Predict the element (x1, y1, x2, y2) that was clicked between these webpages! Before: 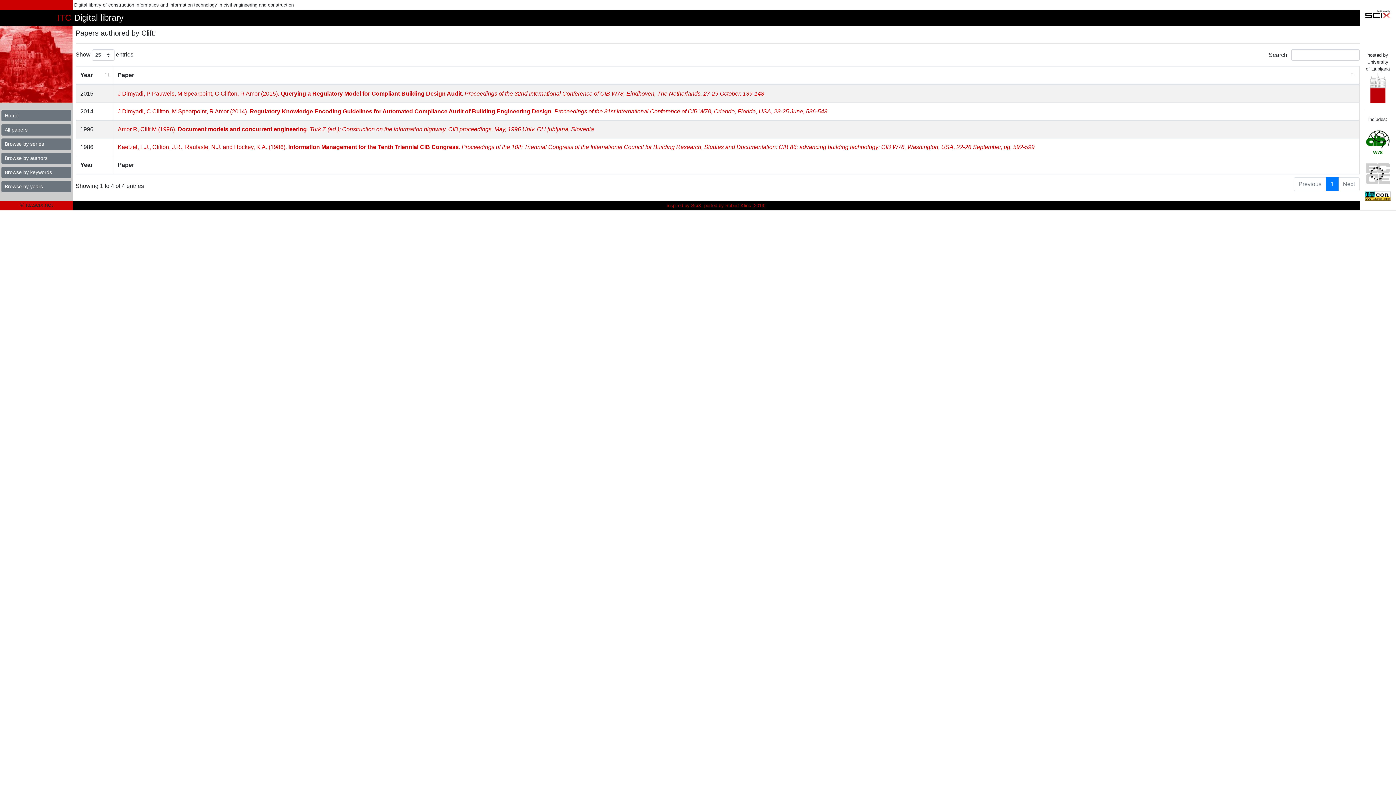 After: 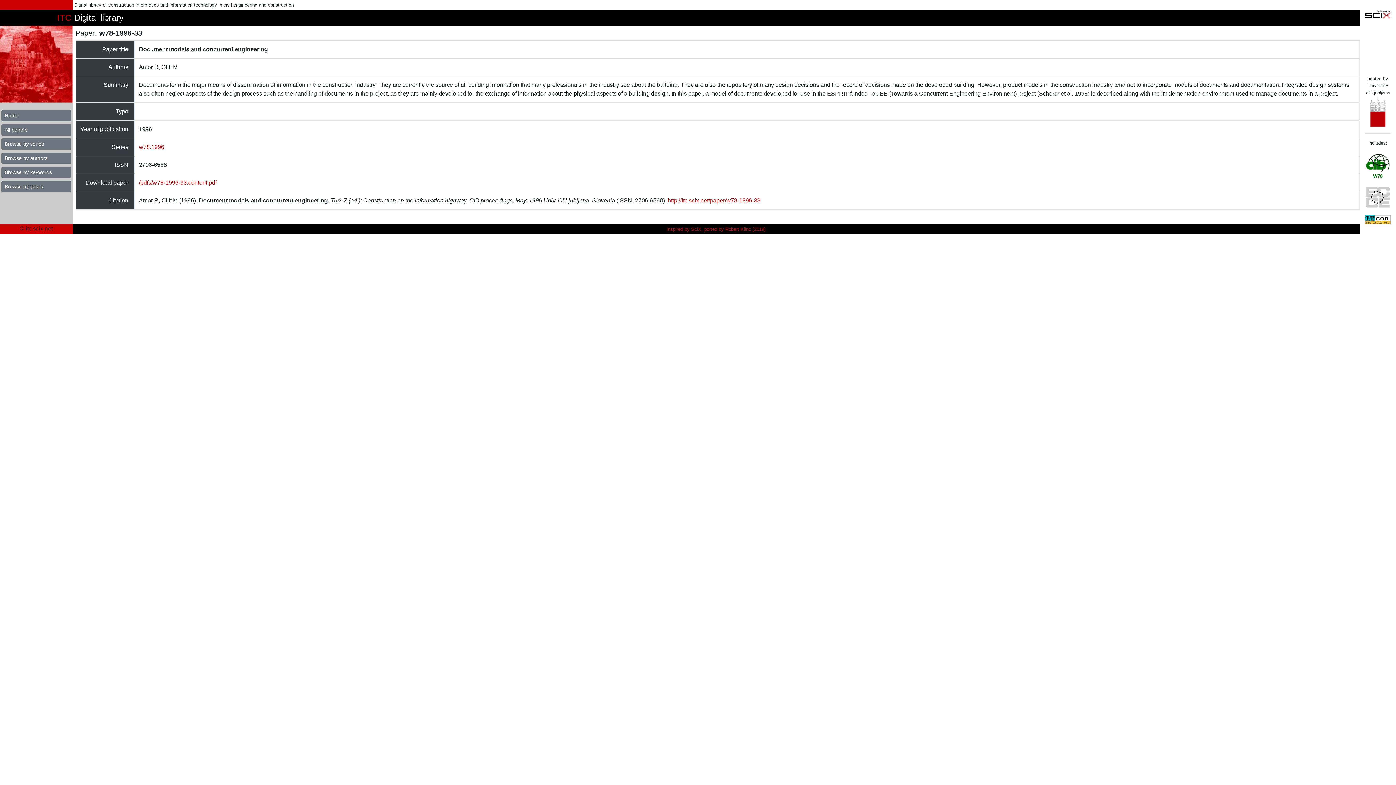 Action: bbox: (117, 126, 594, 132) label: Amor R, Clift M (1996). Document models and concurrent engineering. Turk Z (ed.); Construction on the information highway. CIB proceedings, May, 1996 Univ. Of Ljubljana, Slovenia